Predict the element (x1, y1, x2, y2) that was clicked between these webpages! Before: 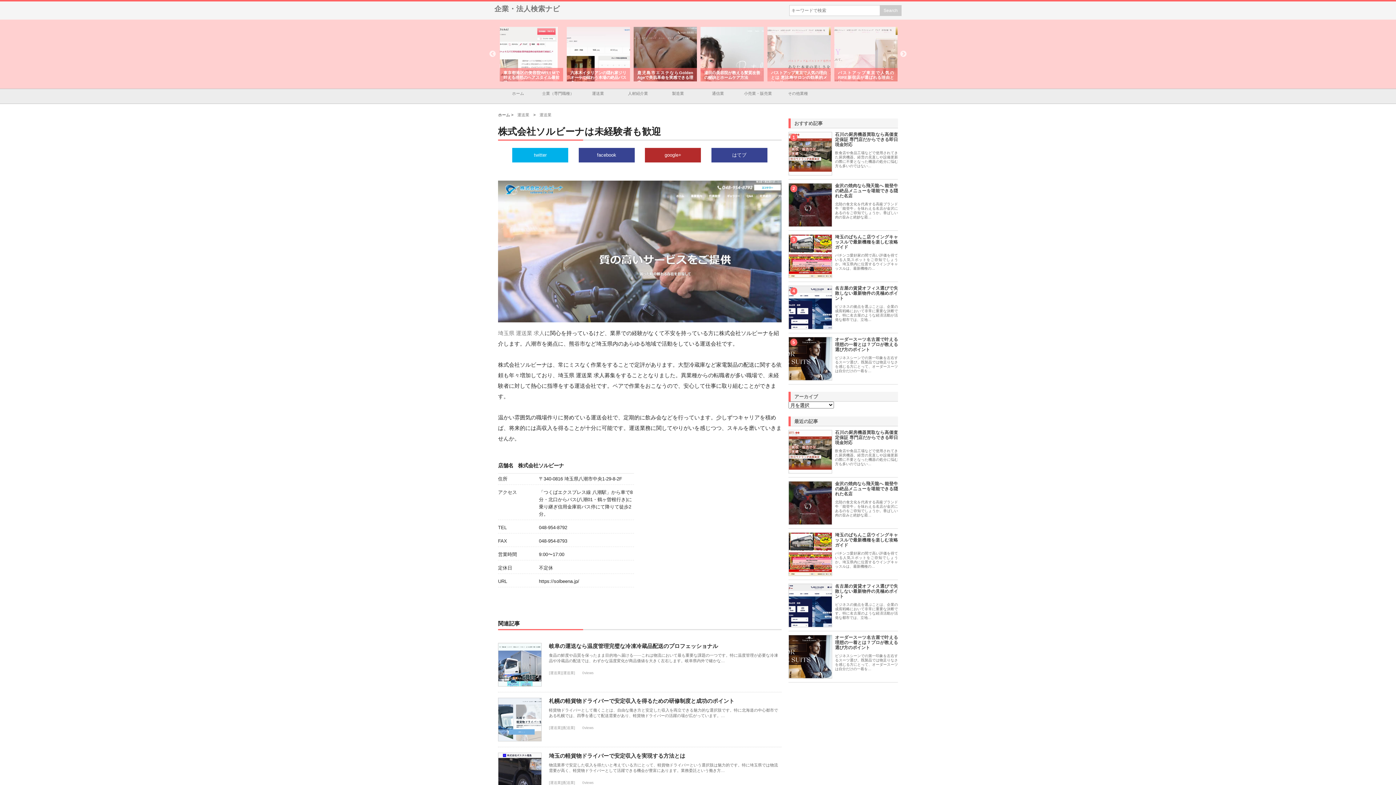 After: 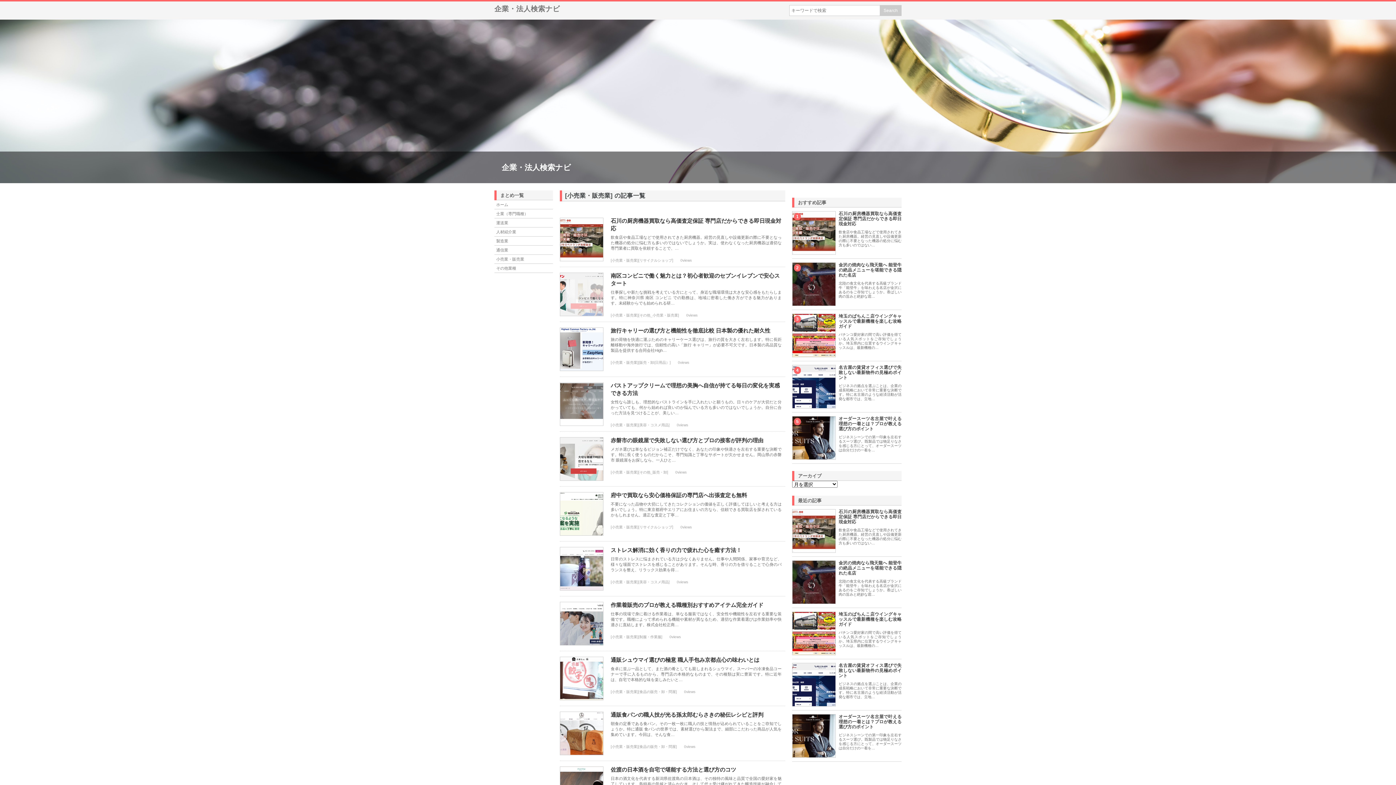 Action: bbox: (742, 89, 774, 103) label: 小売業・販売業